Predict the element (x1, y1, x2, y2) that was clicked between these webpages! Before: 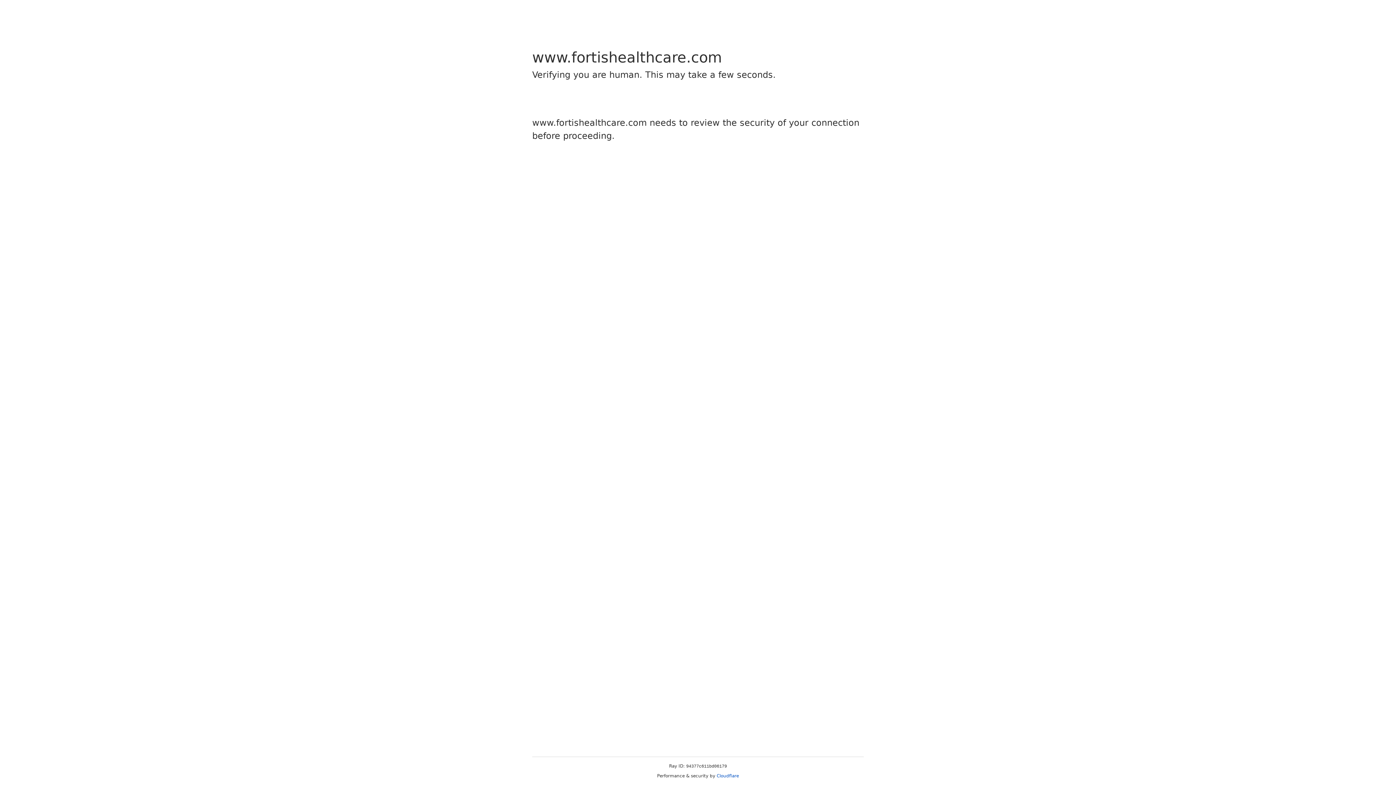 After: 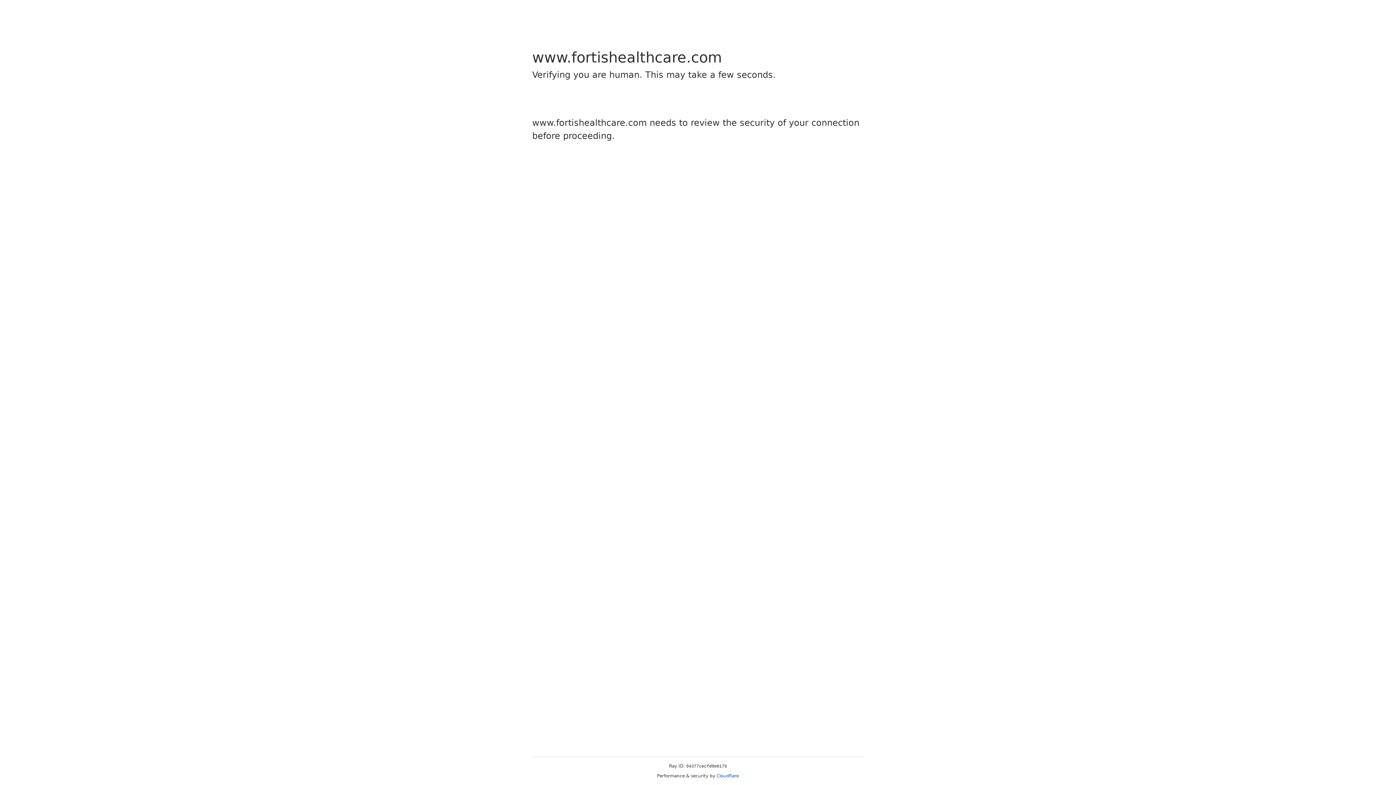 Action: bbox: (716, 773, 739, 778) label: Cloudflare